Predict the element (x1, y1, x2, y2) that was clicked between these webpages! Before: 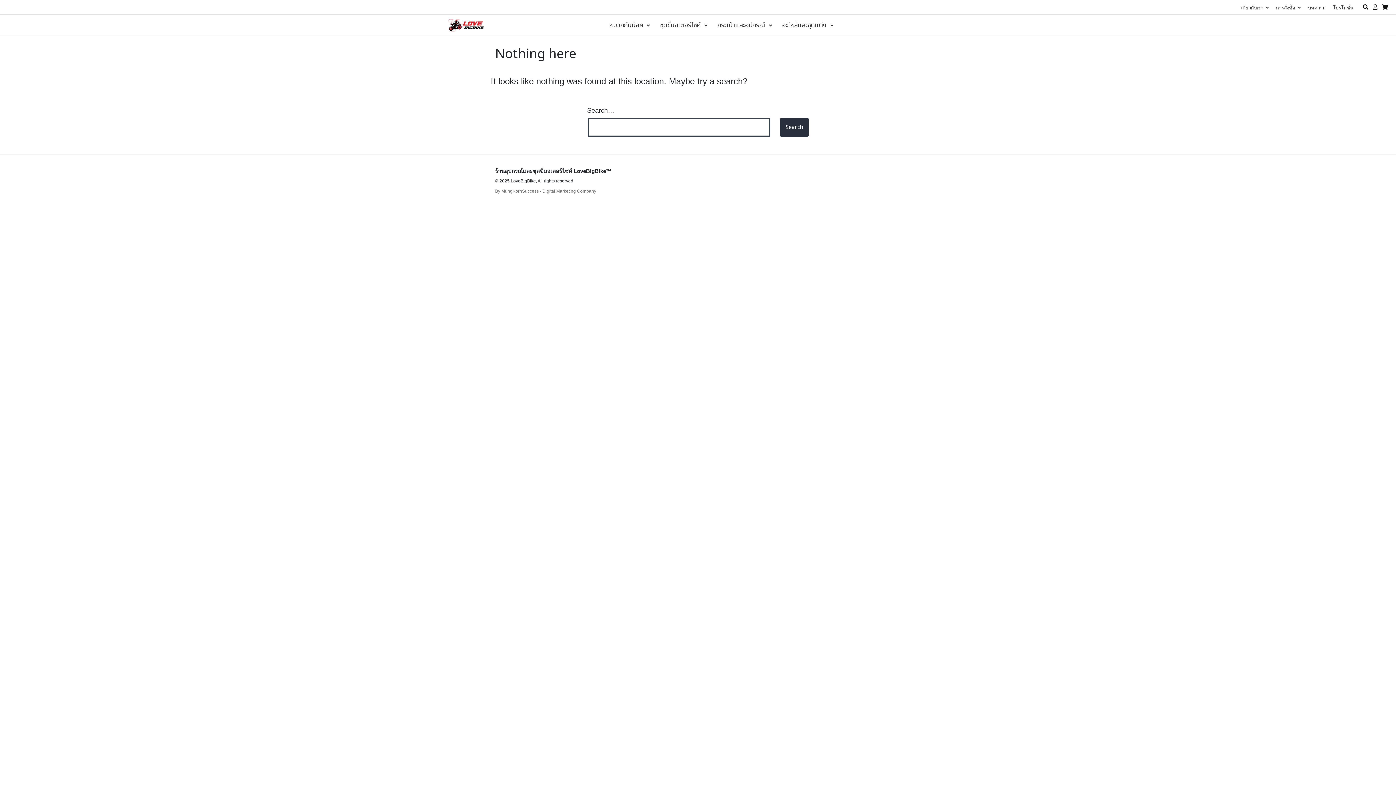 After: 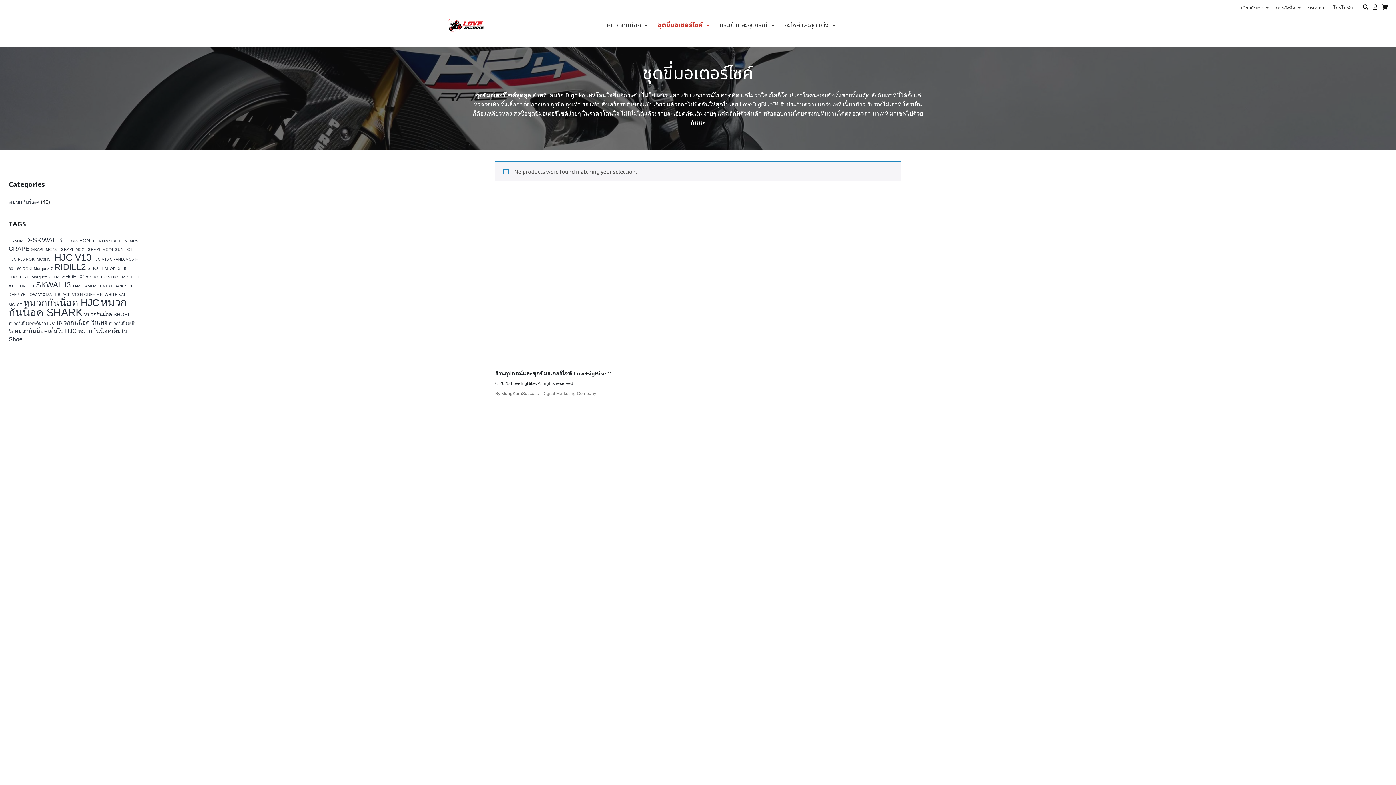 Action: label: ชุดขี่มอเตอร์ไซค์ bbox: (656, 19, 709, 31)